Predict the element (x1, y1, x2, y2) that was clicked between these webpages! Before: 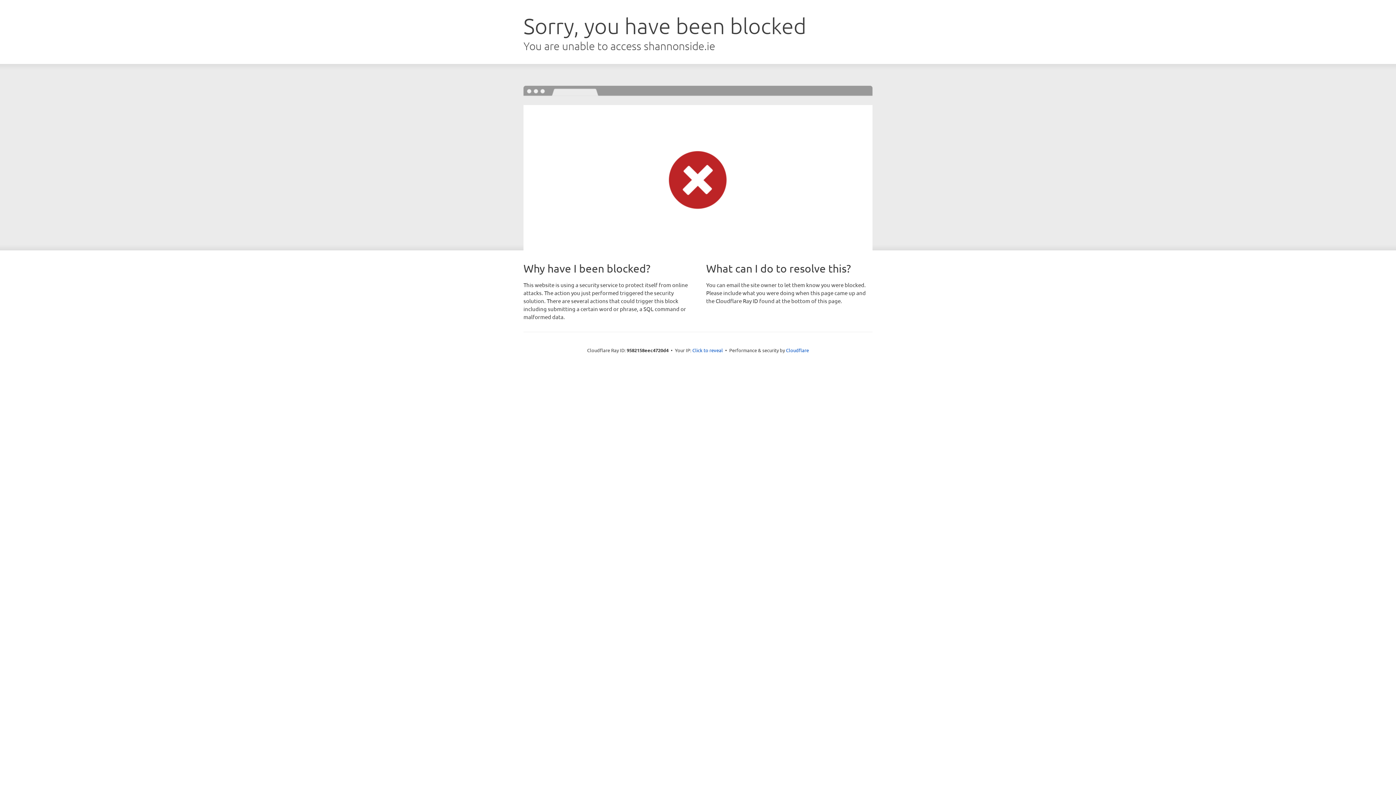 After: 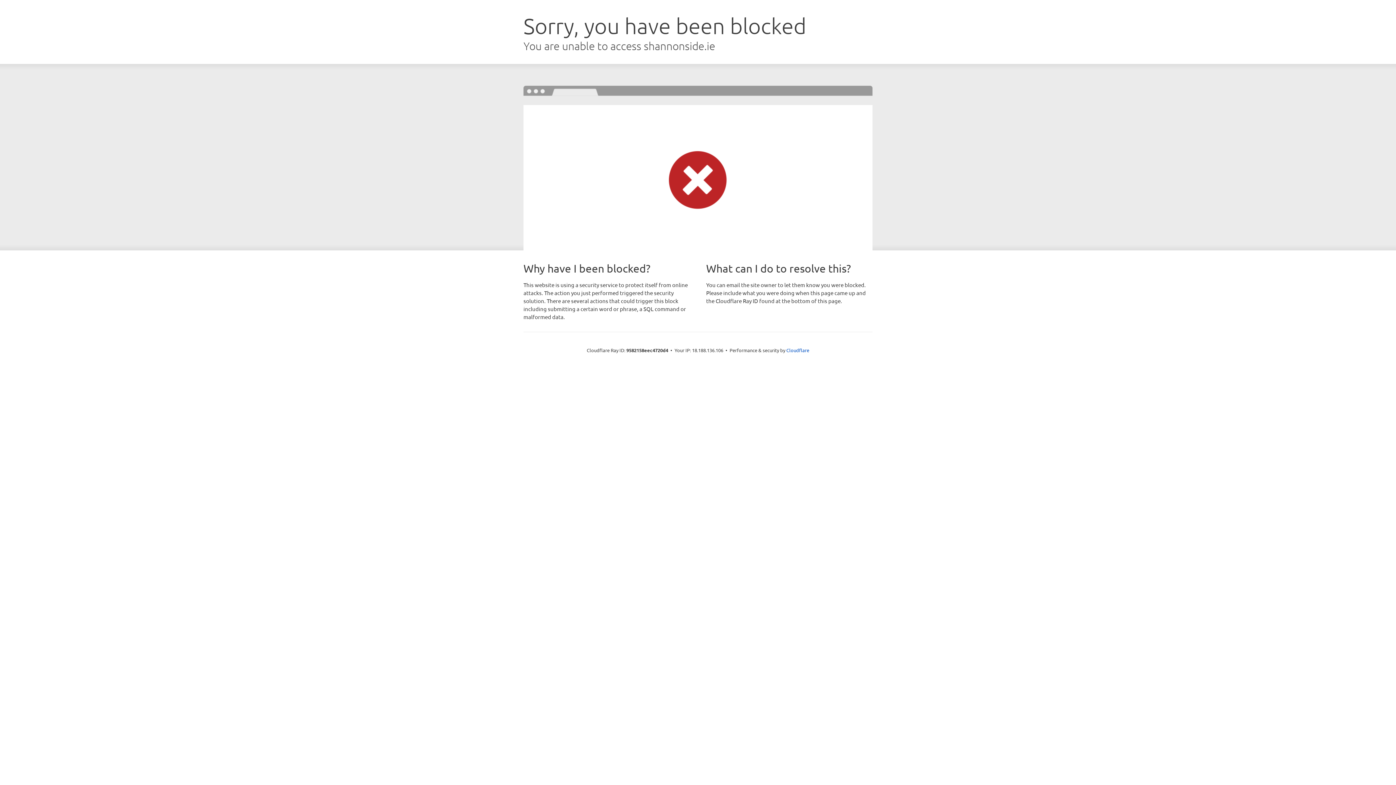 Action: bbox: (692, 346, 723, 353) label: Click to reveal